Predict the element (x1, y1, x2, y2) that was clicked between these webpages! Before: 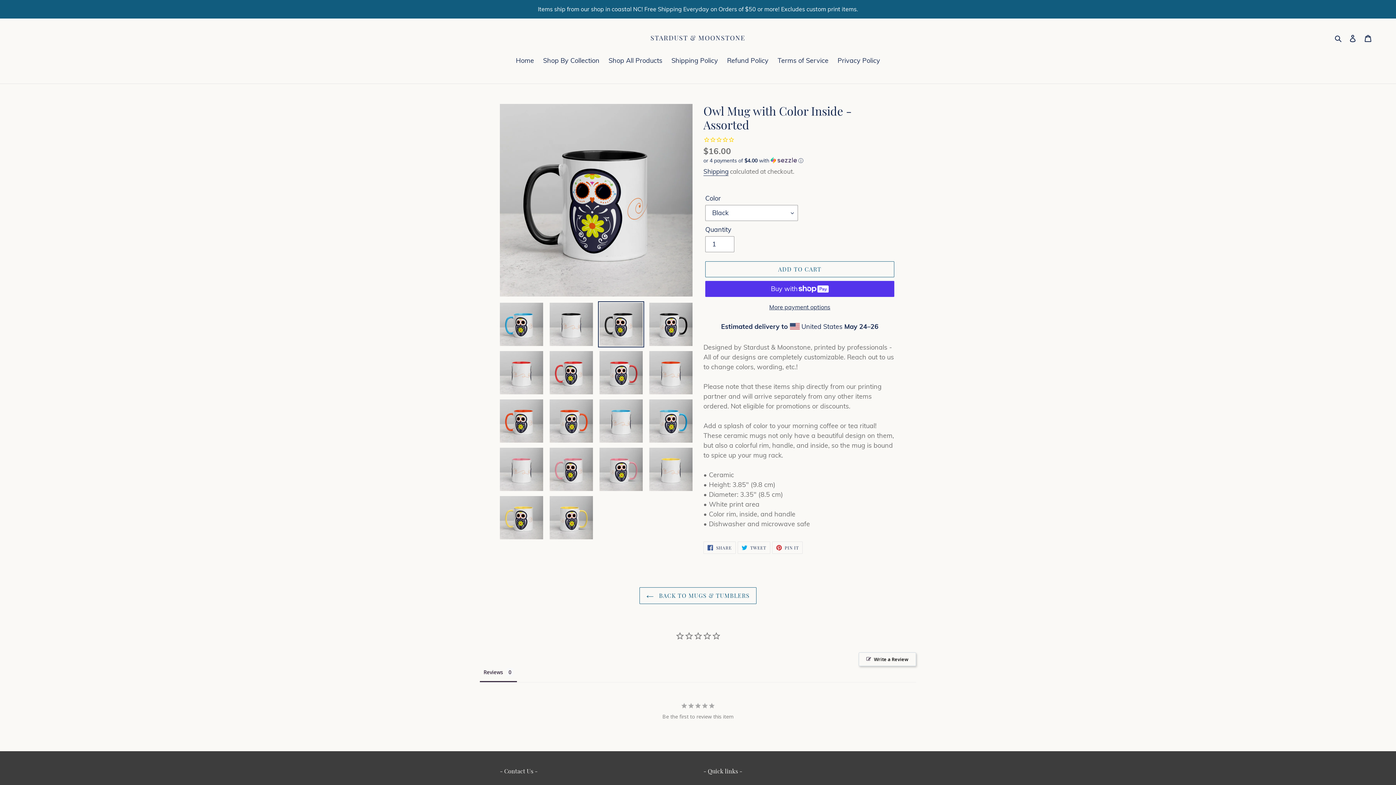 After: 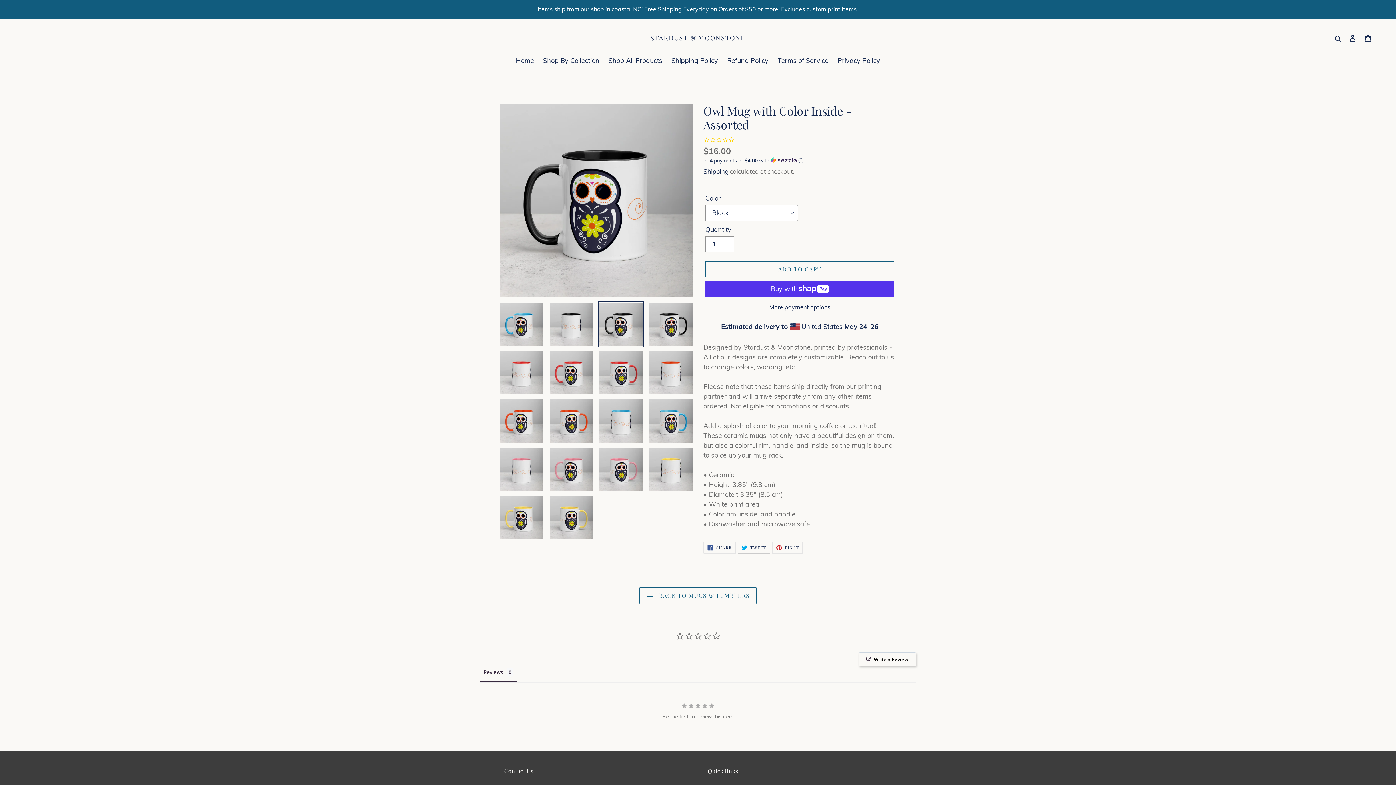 Action: bbox: (737, 541, 770, 554) label:  TWEET
TWEET ON TWITTER